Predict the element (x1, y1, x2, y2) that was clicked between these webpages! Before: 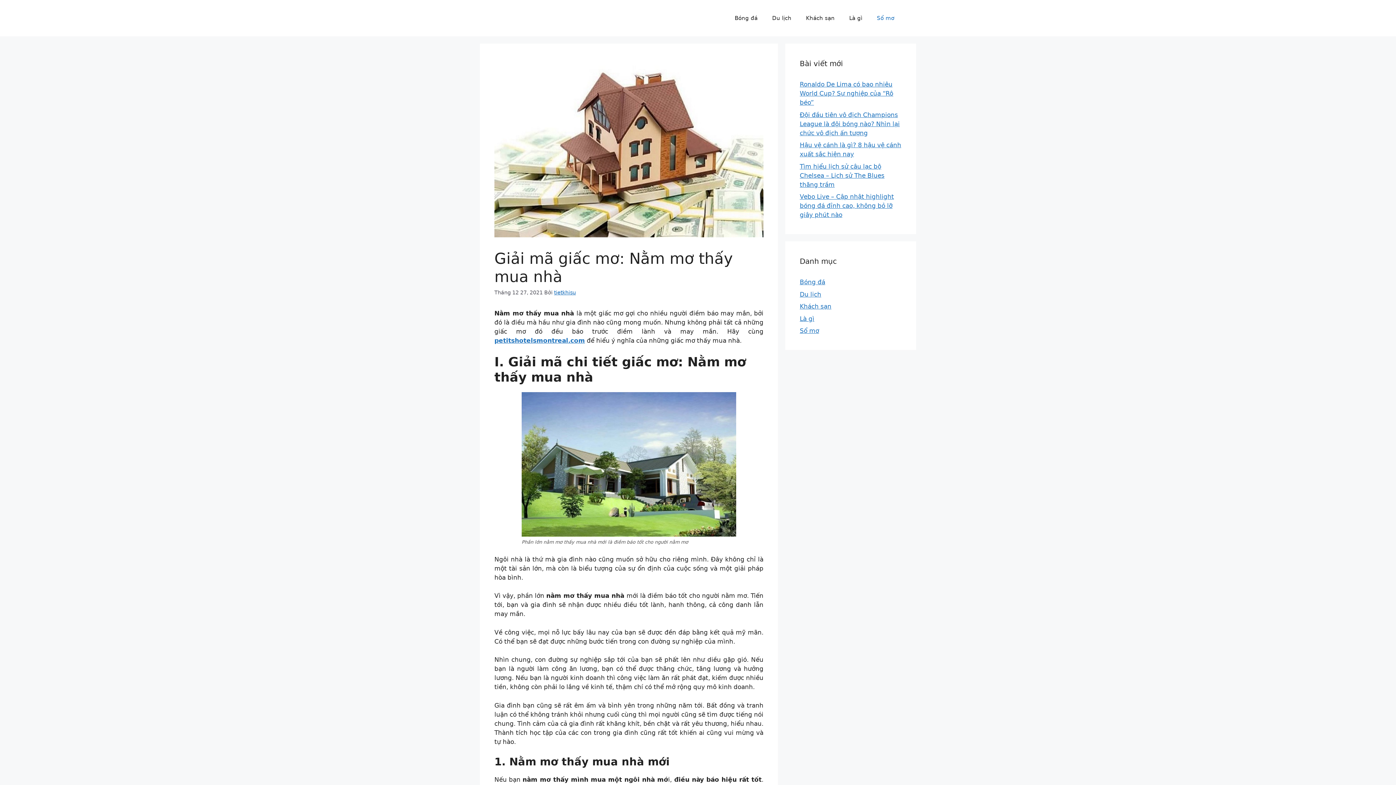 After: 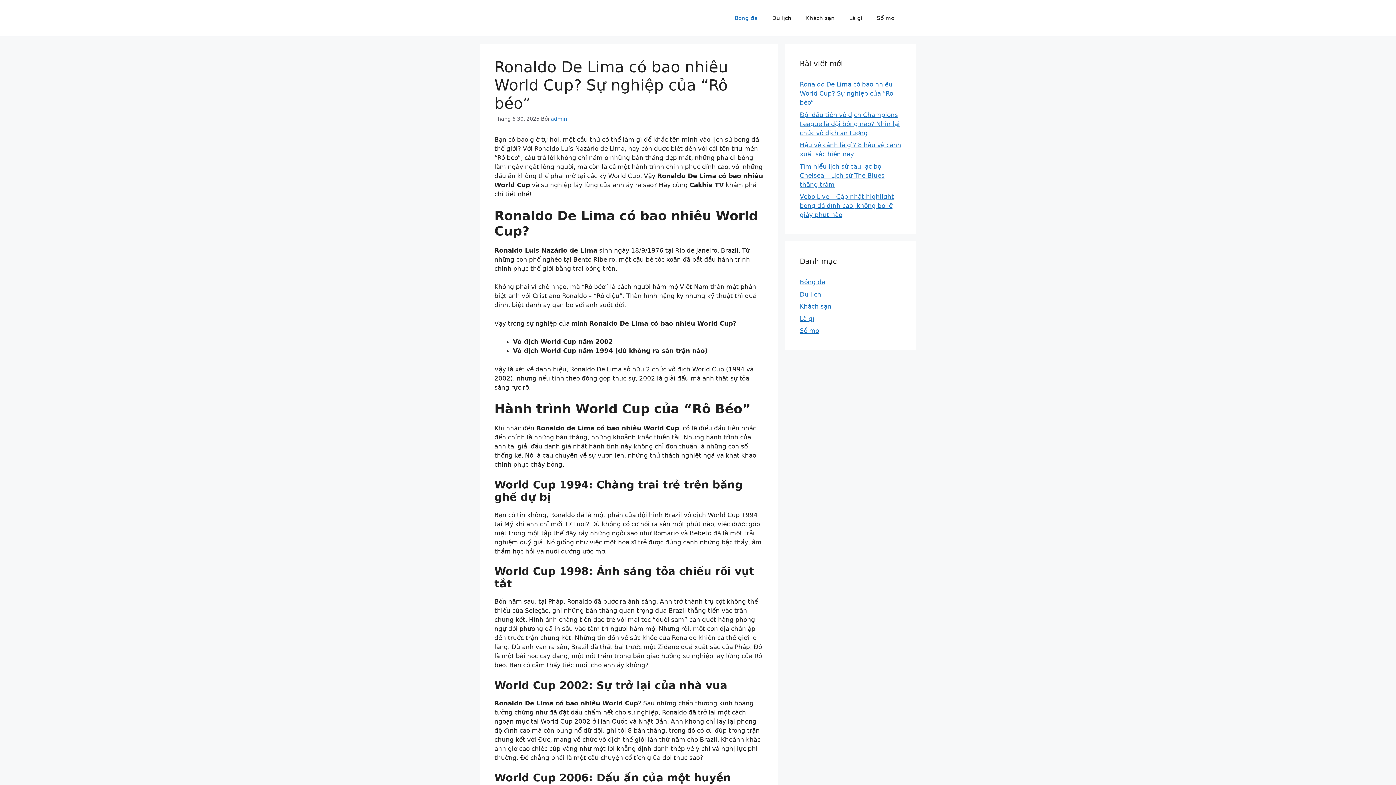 Action: bbox: (800, 80, 893, 106) label: Ronaldo De Lima có bao nhiêu World Cup? Sự nghiệp của “Rô béo”